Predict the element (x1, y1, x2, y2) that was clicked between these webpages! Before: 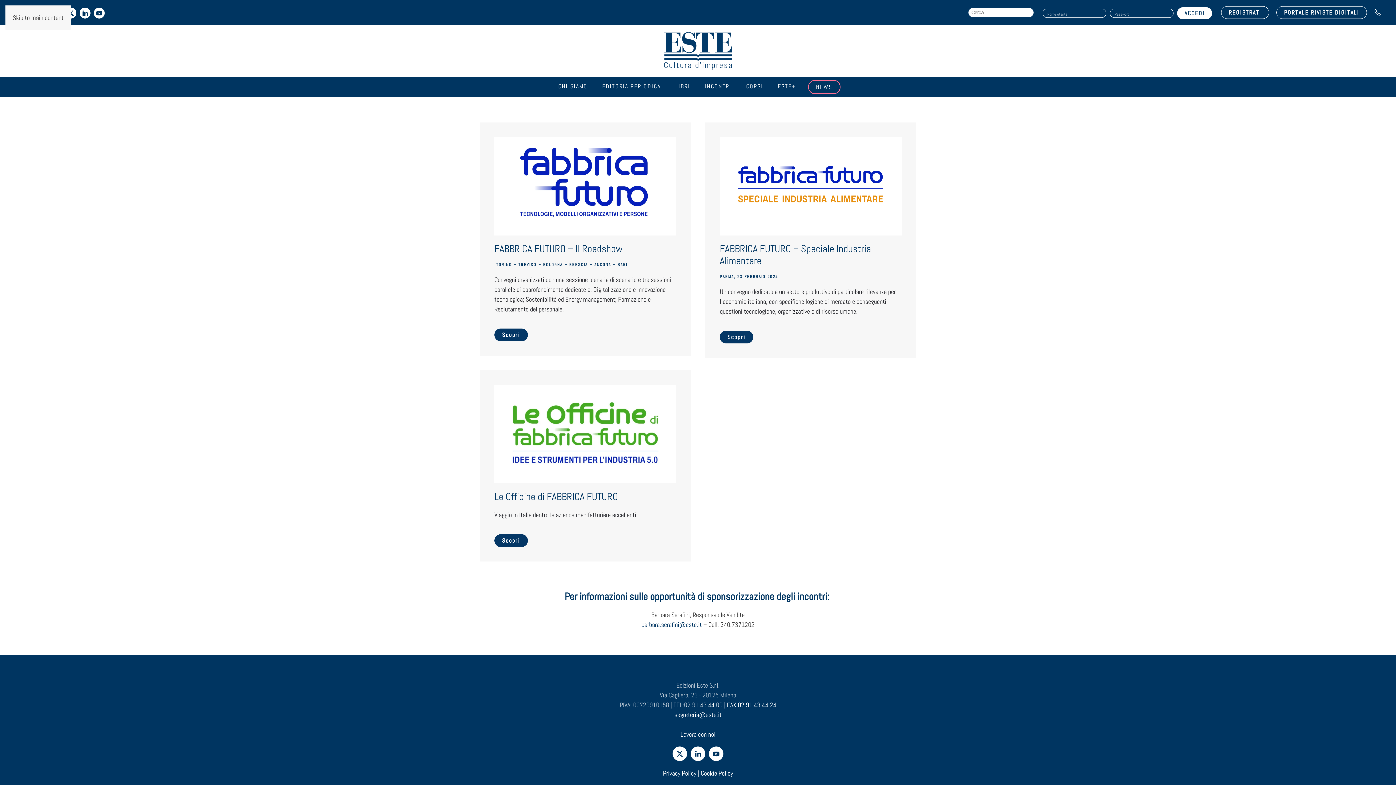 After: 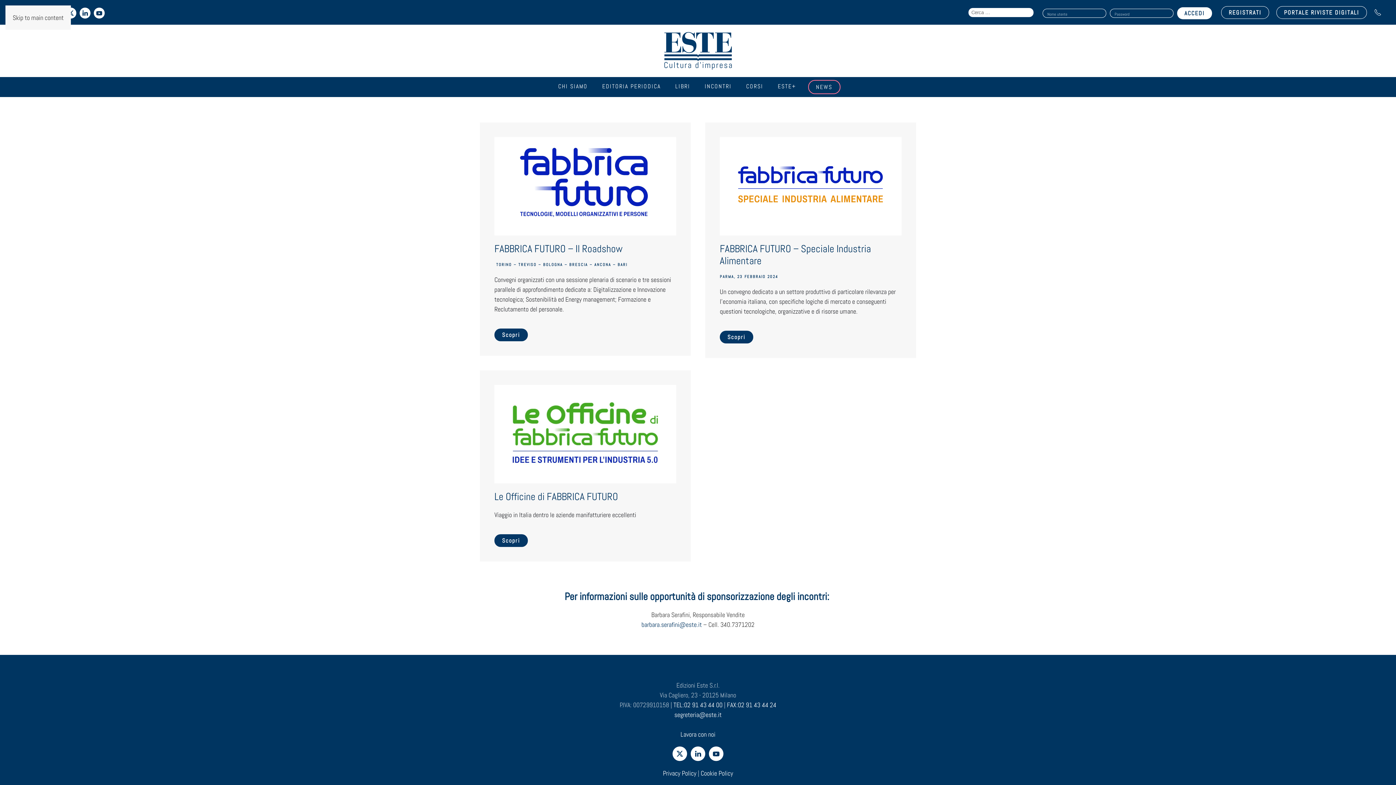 Action: bbox: (65, 7, 76, 18)